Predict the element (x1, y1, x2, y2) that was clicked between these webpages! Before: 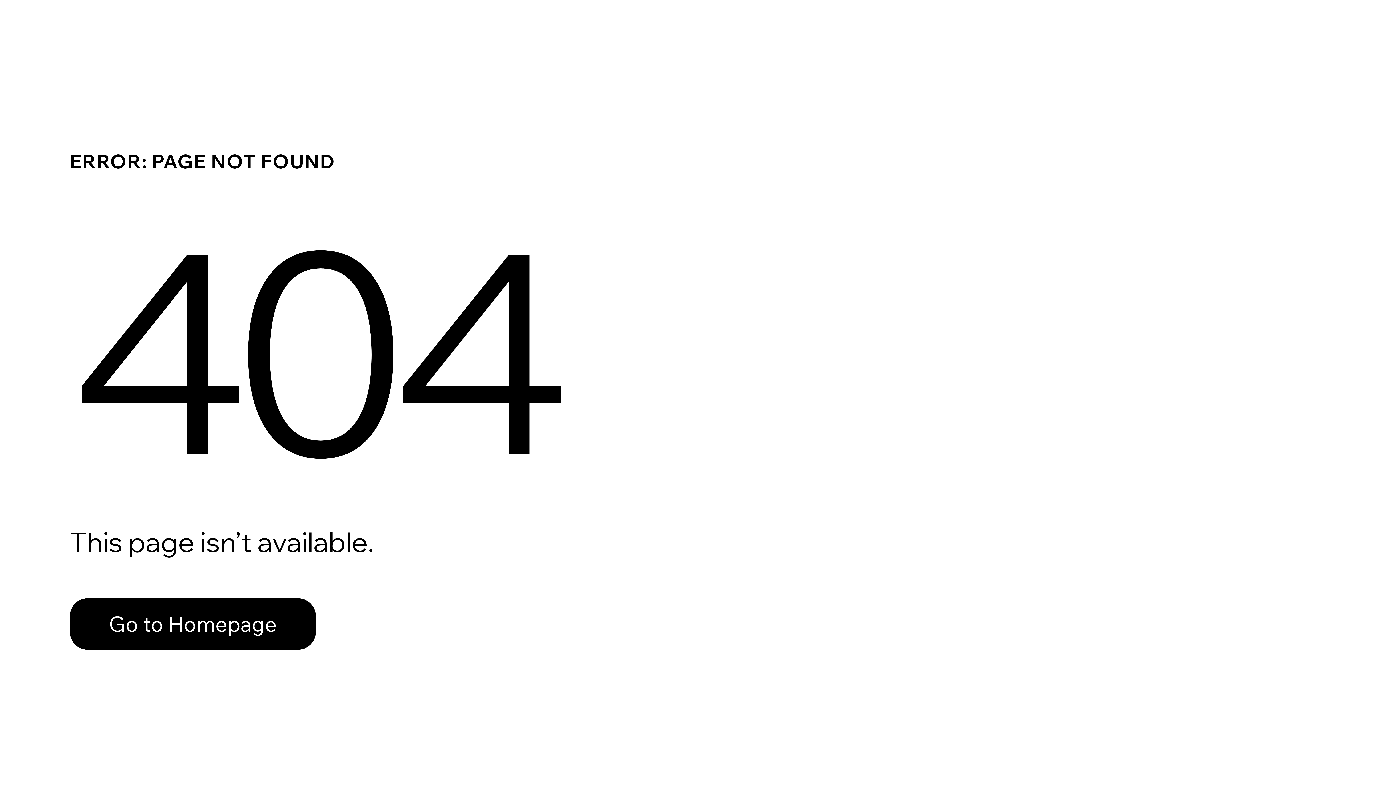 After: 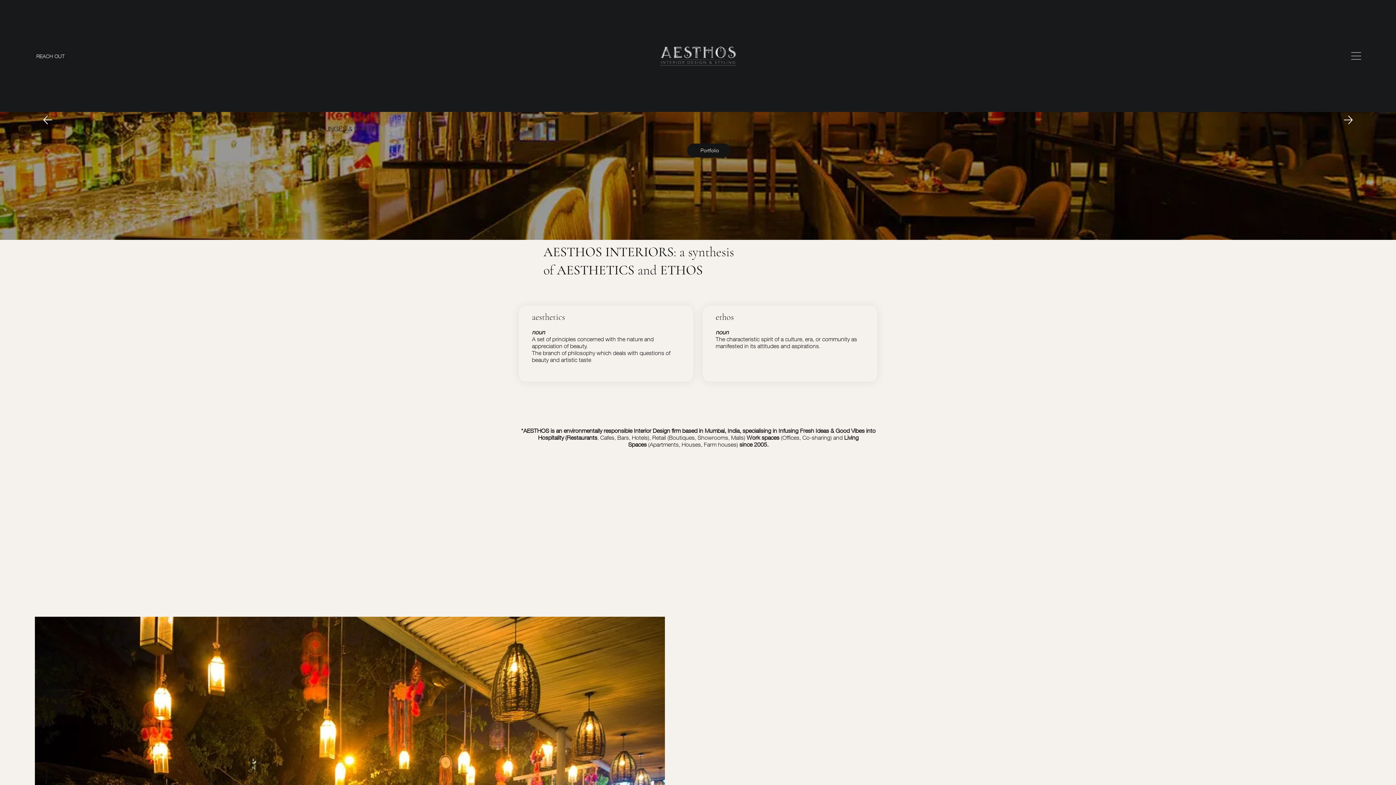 Action: label: Go to Homepage bbox: (69, 582, 768, 659)